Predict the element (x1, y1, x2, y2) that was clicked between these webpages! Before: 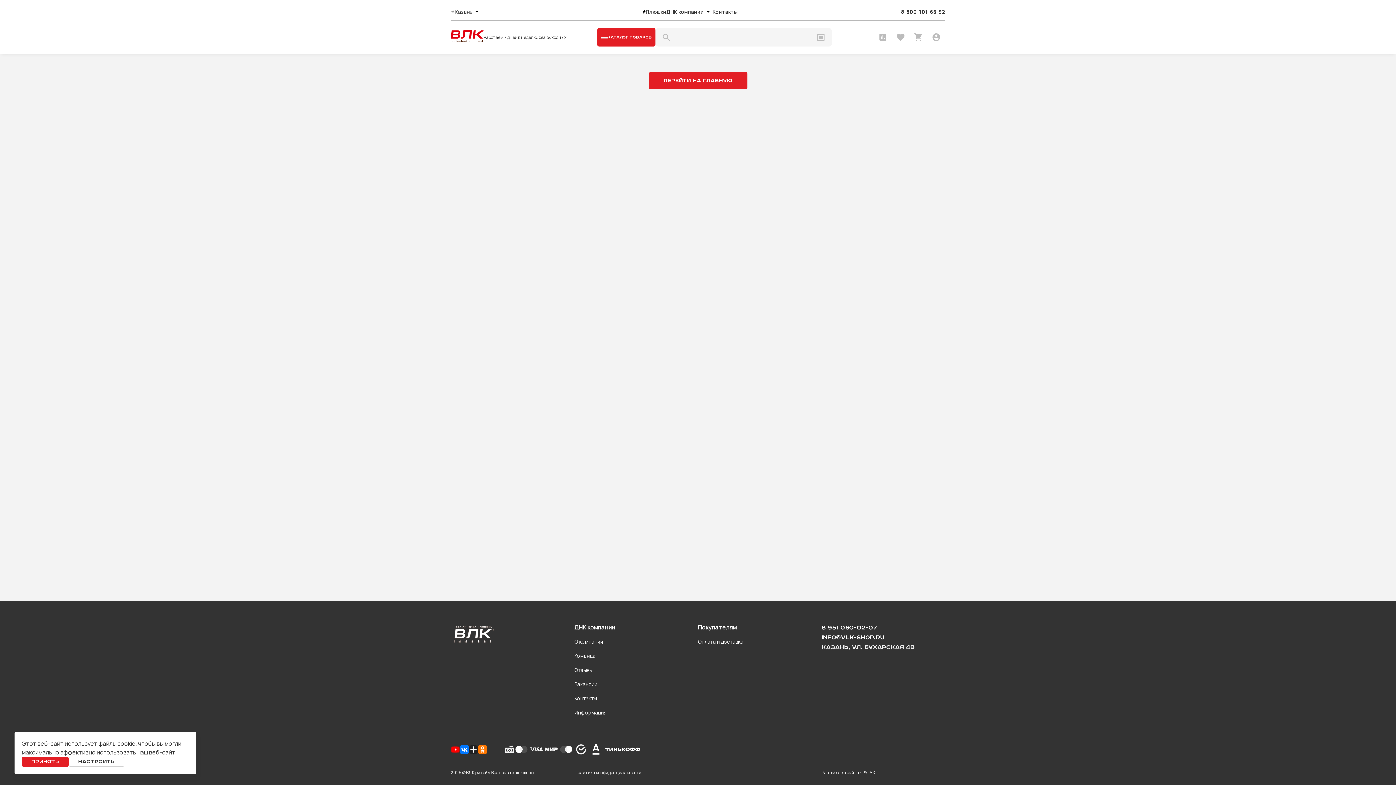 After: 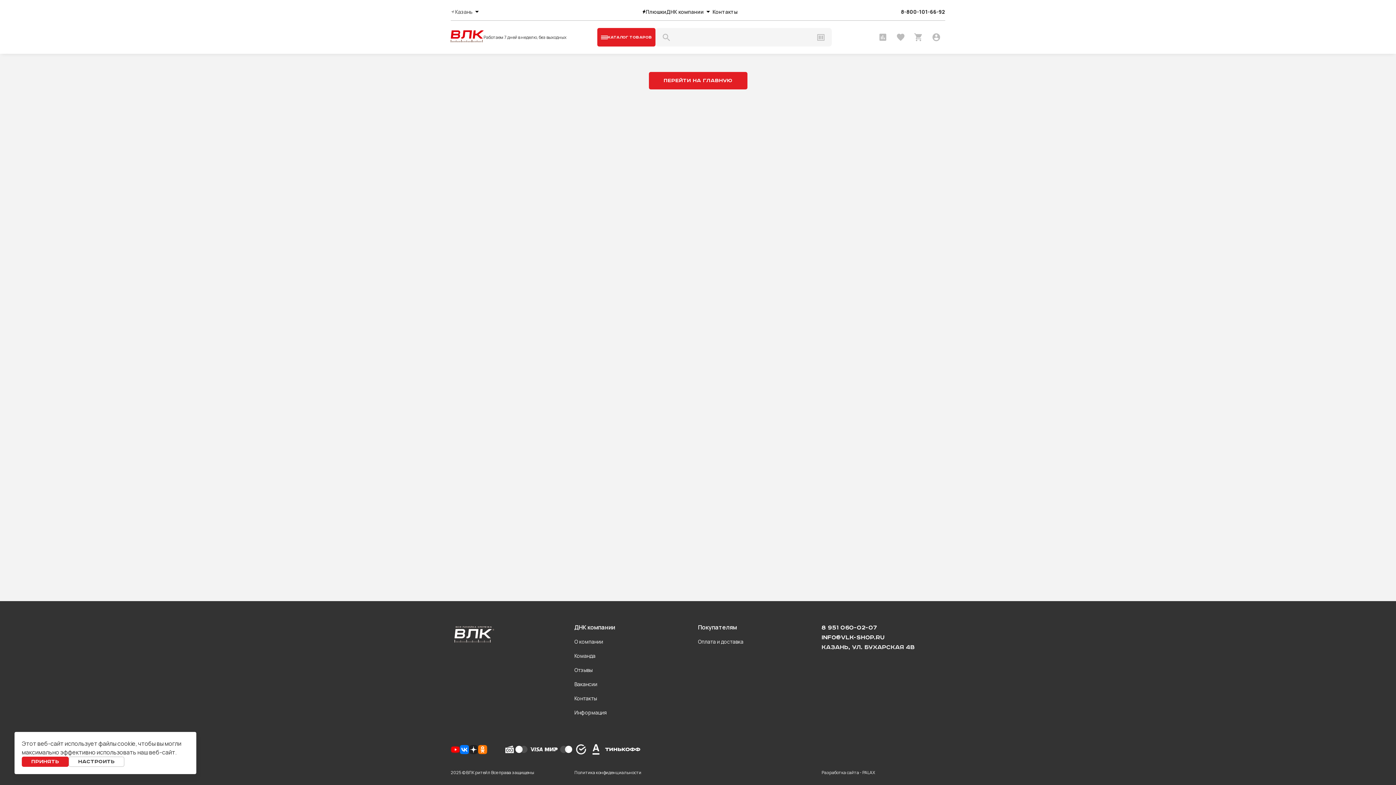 Action: bbox: (648, 79, 747, 97) label: ПЕРЕЙТИ НА ГЛАВНУЮ